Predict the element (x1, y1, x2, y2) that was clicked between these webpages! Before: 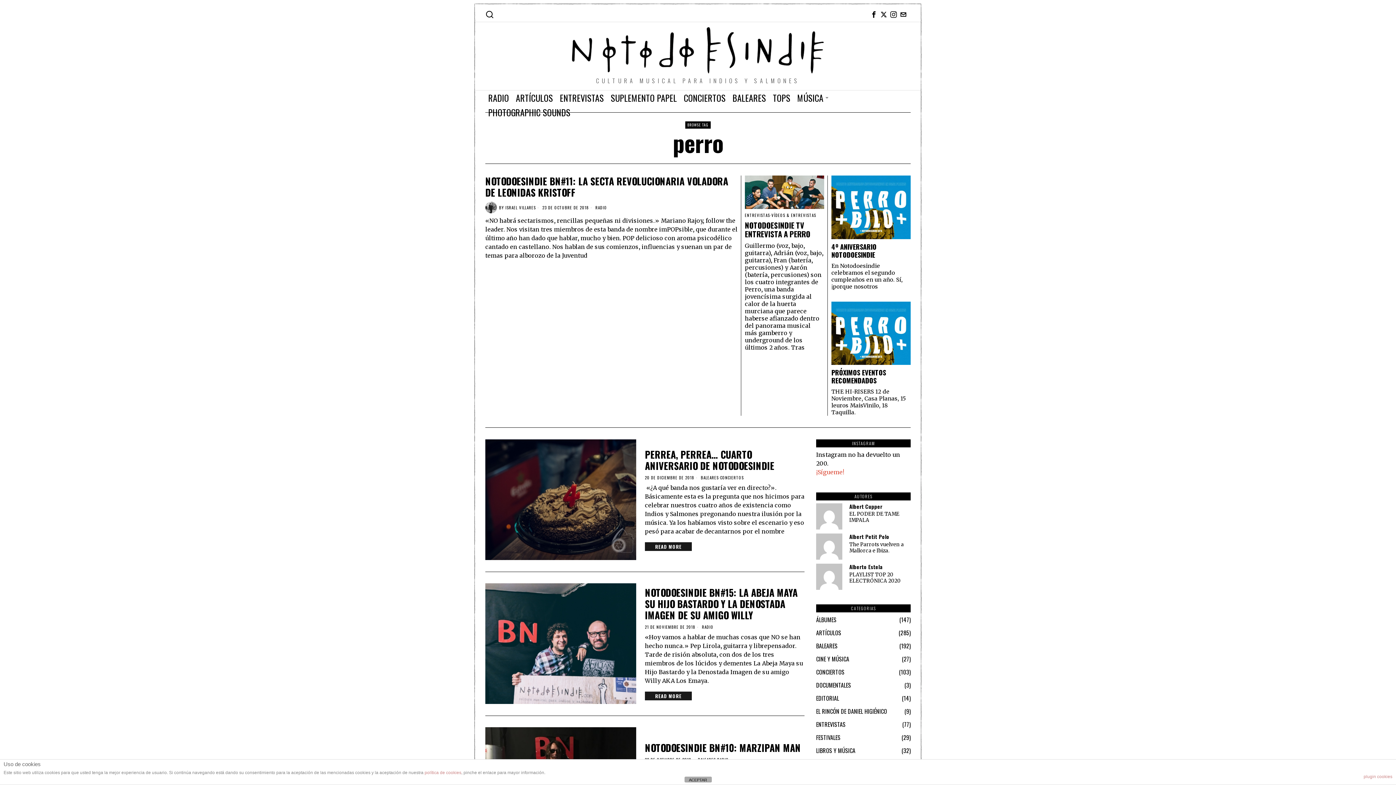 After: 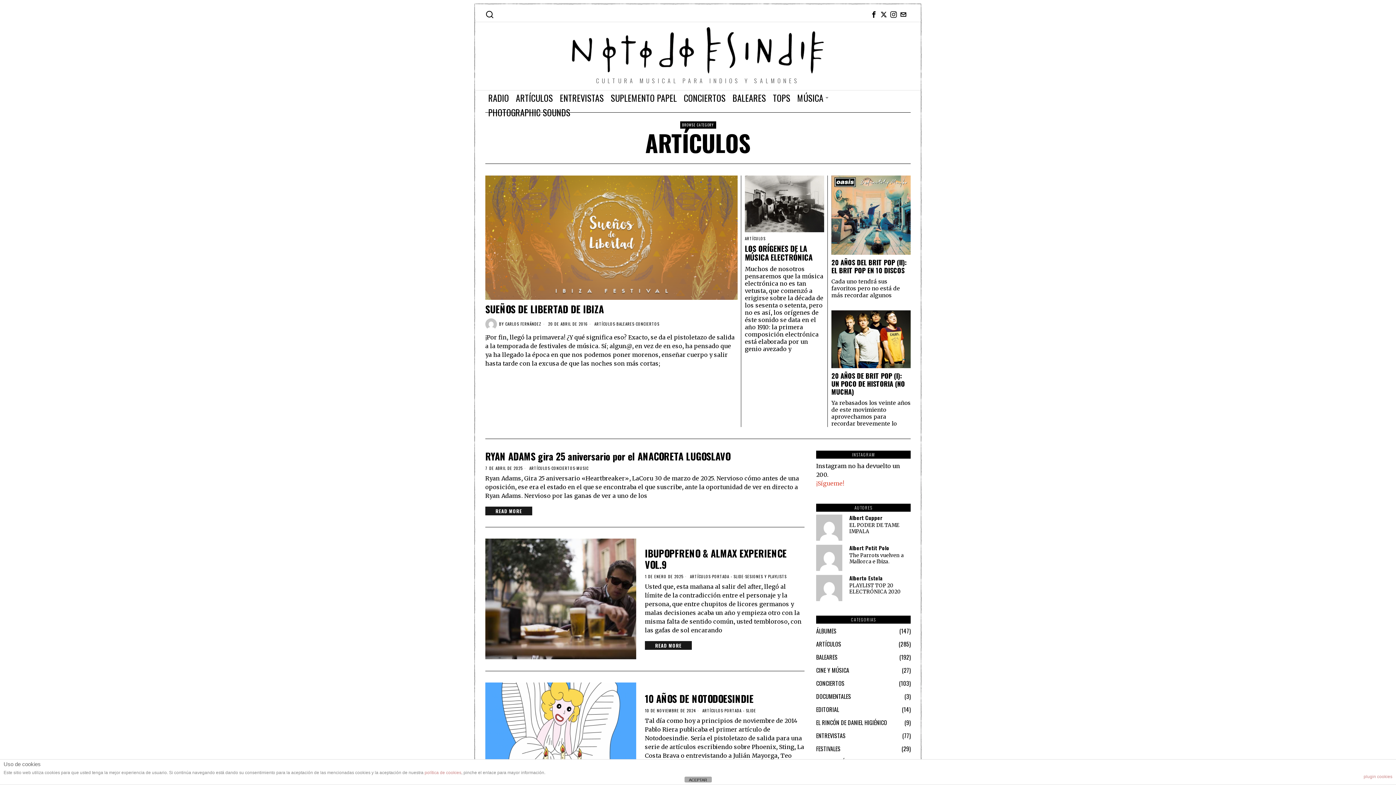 Action: label: ARTÍCULOS bbox: (513, 90, 557, 105)